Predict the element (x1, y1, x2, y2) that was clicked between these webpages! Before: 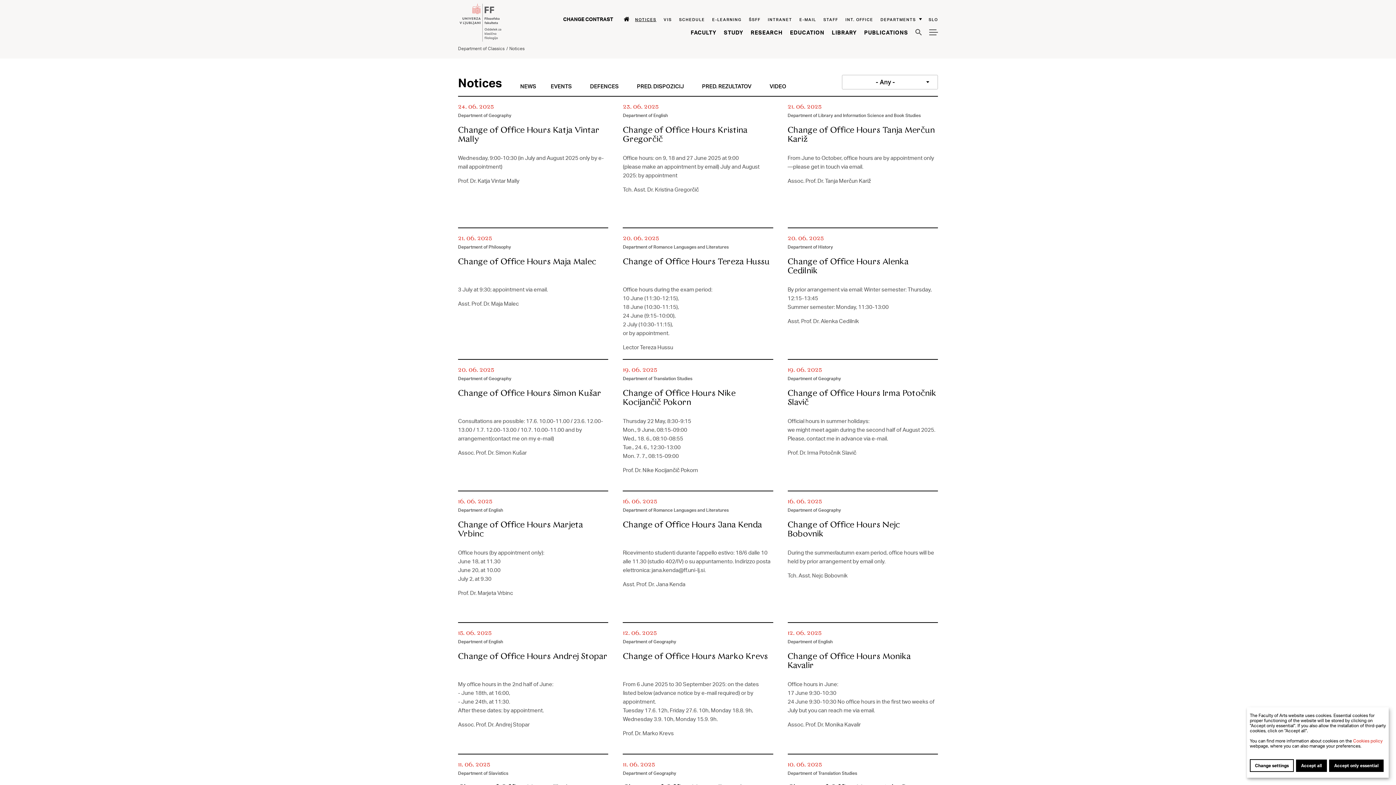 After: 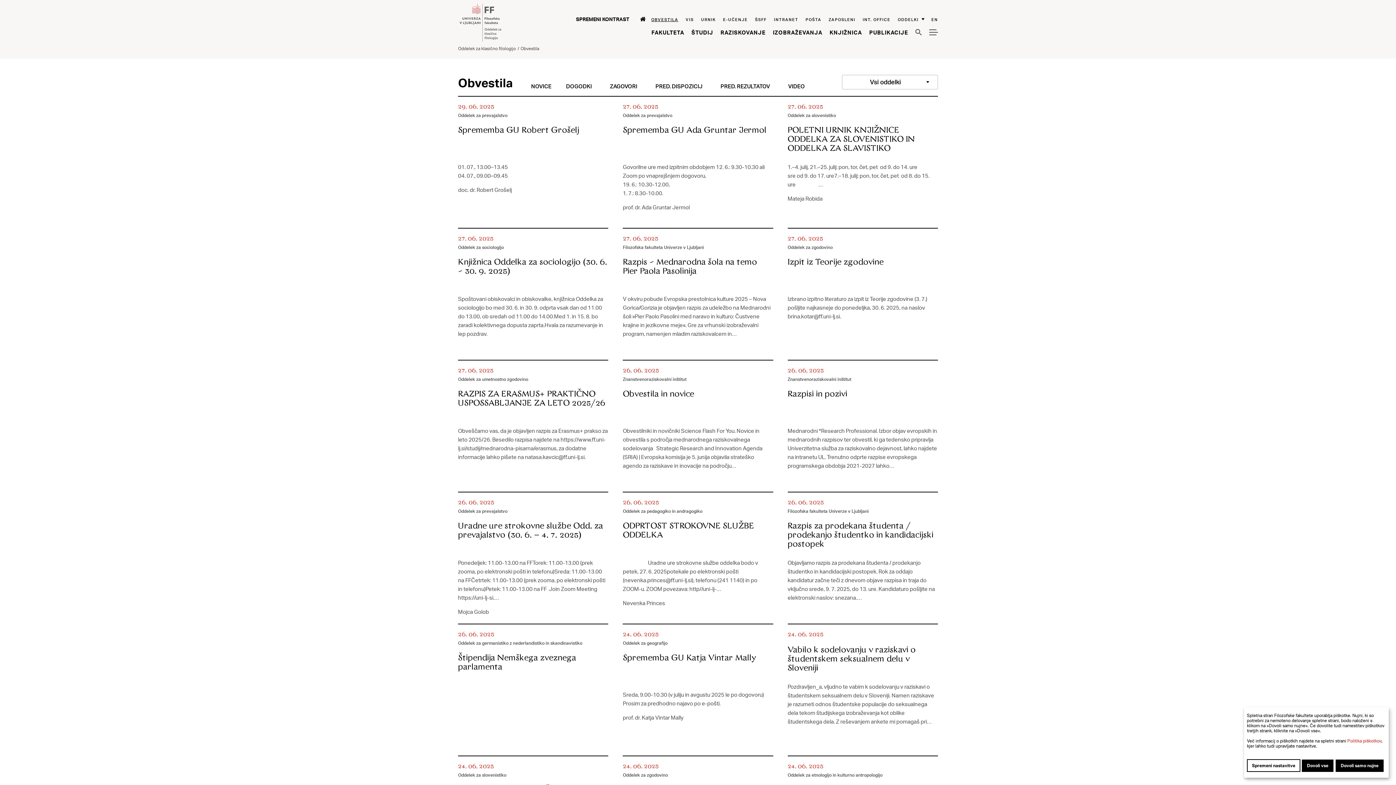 Action: label: SLO bbox: (928, 16, 938, 22)